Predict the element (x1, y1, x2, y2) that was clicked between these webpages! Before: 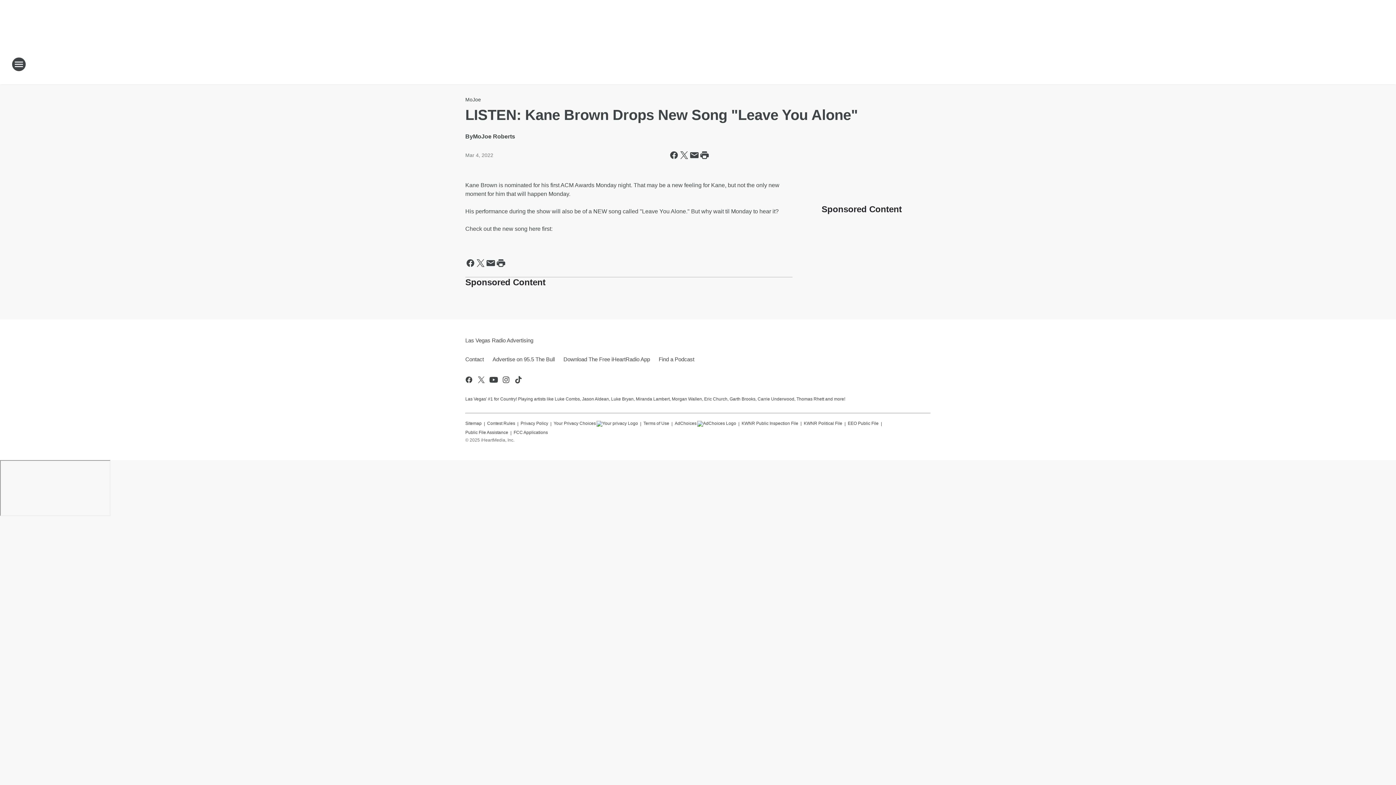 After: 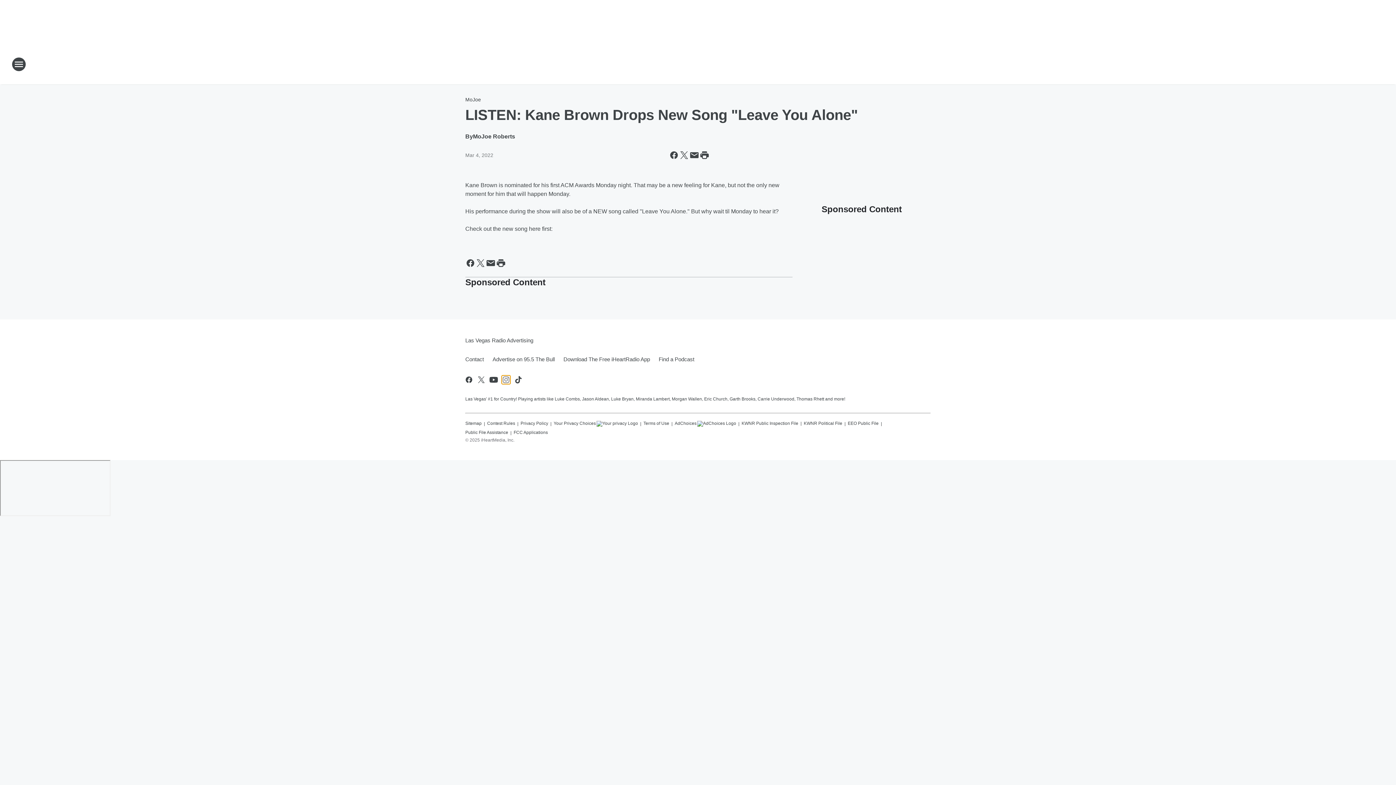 Action: label: Visit us on instagram bbox: (501, 375, 510, 384)